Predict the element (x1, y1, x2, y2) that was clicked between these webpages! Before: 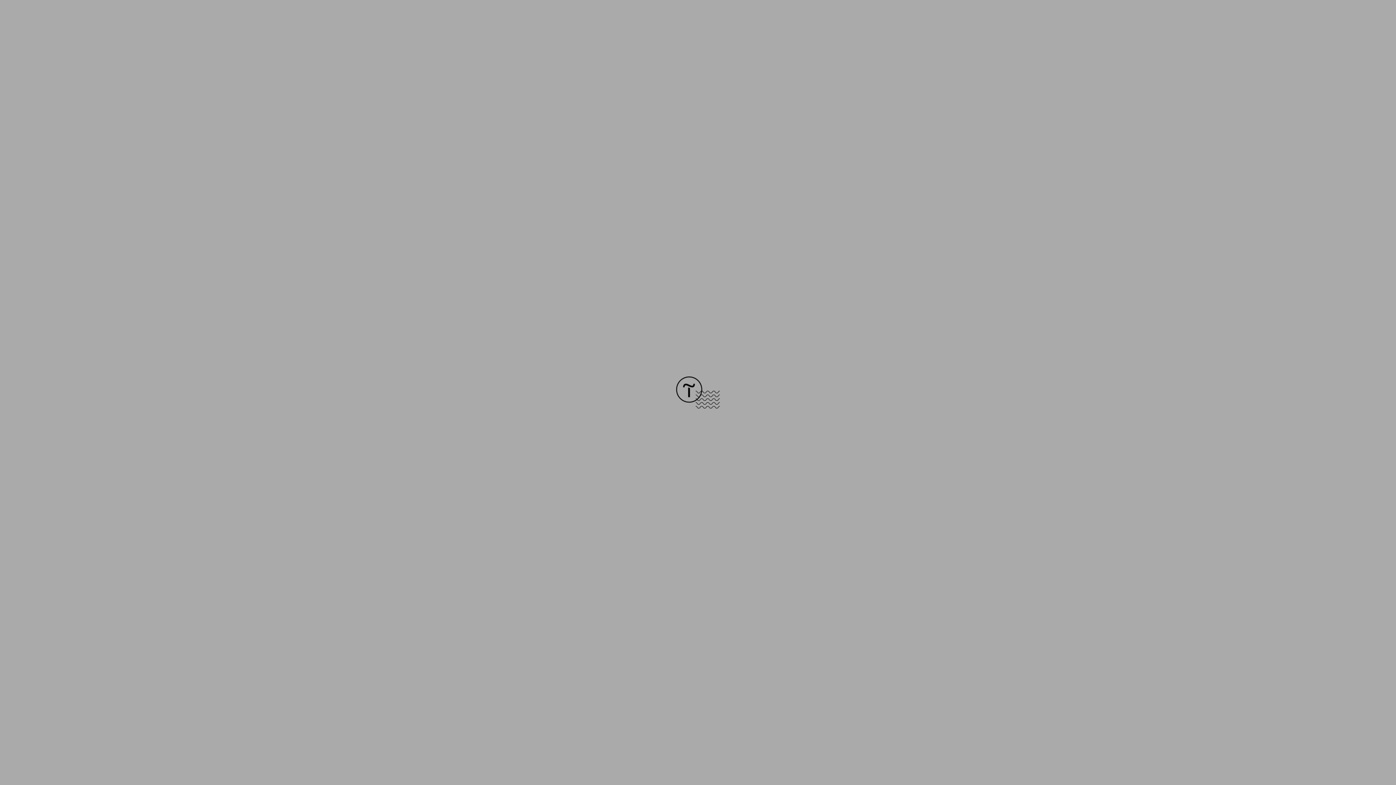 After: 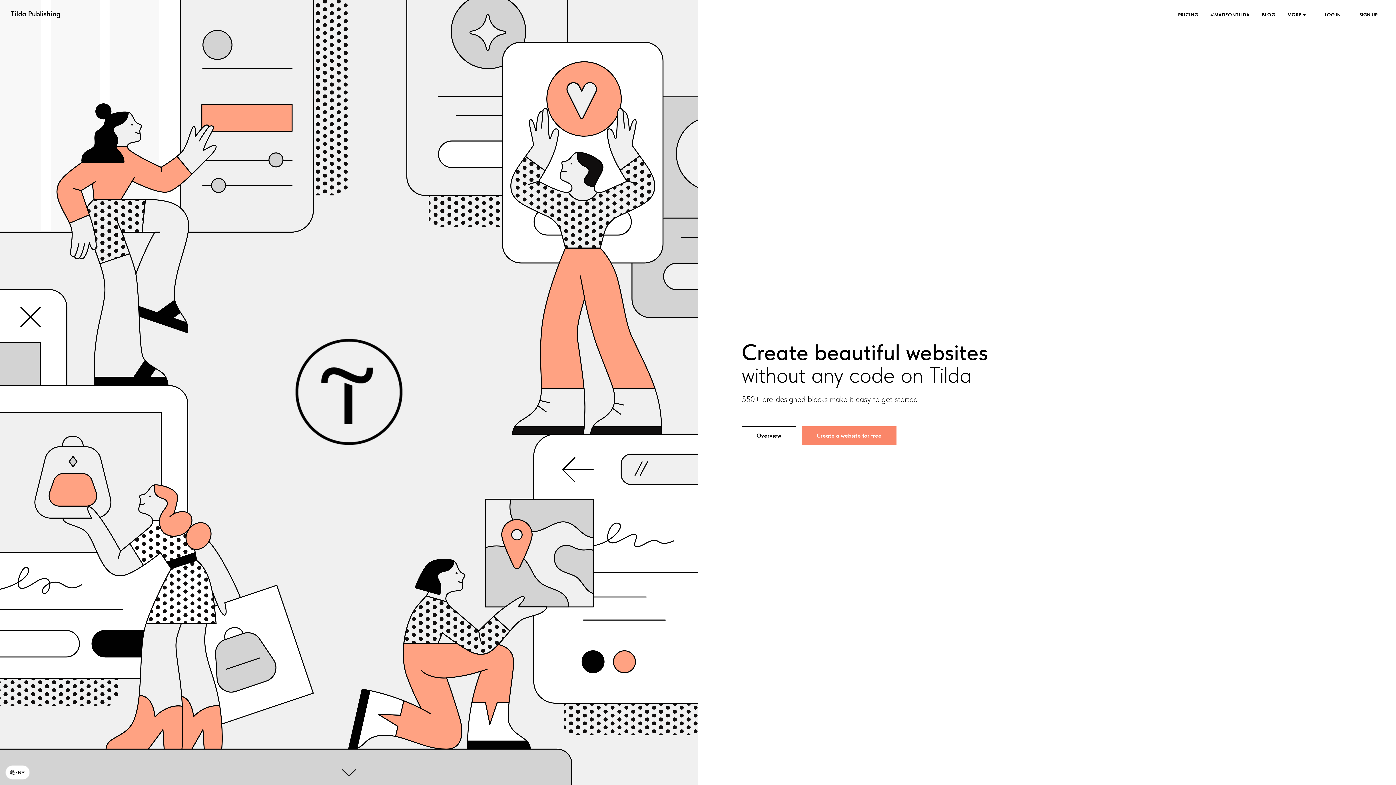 Action: bbox: (676, 403, 720, 409)